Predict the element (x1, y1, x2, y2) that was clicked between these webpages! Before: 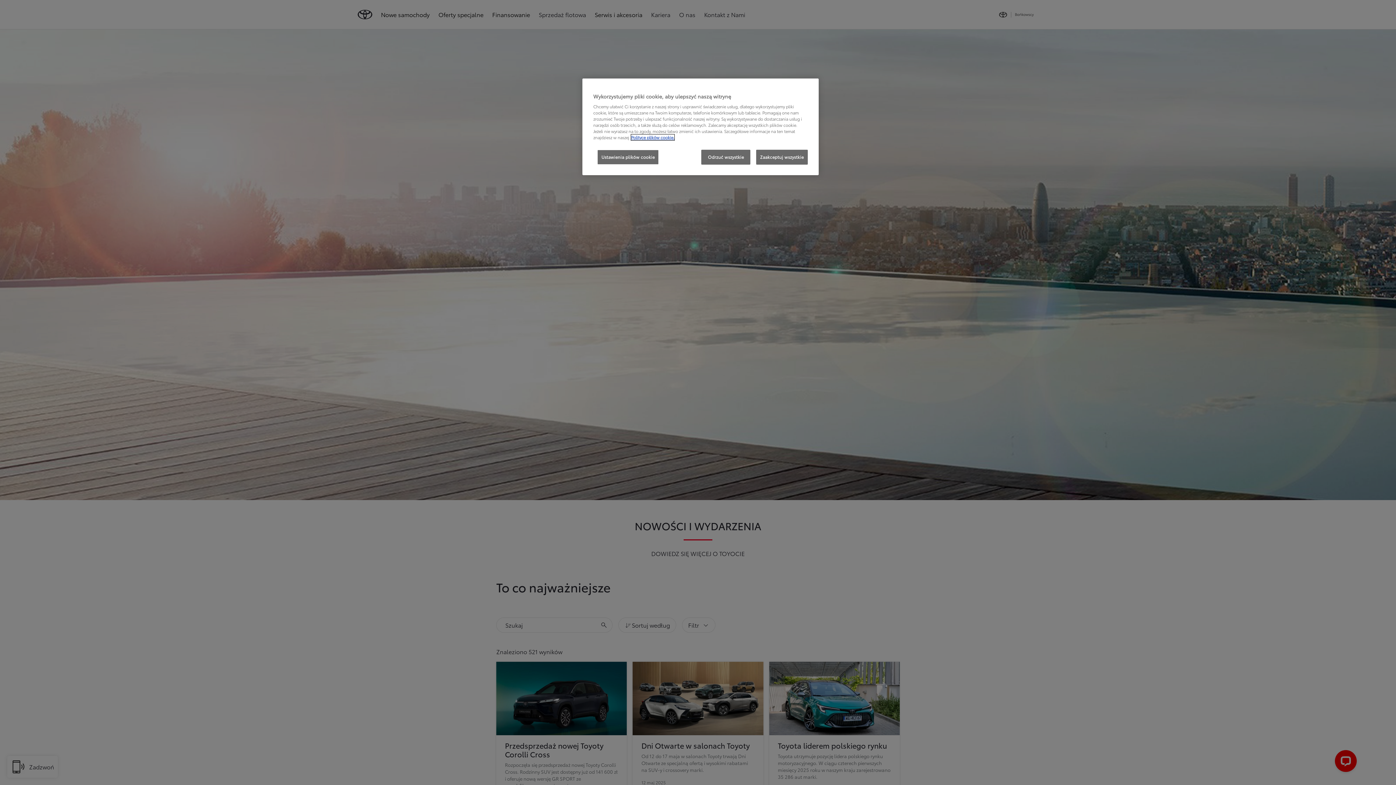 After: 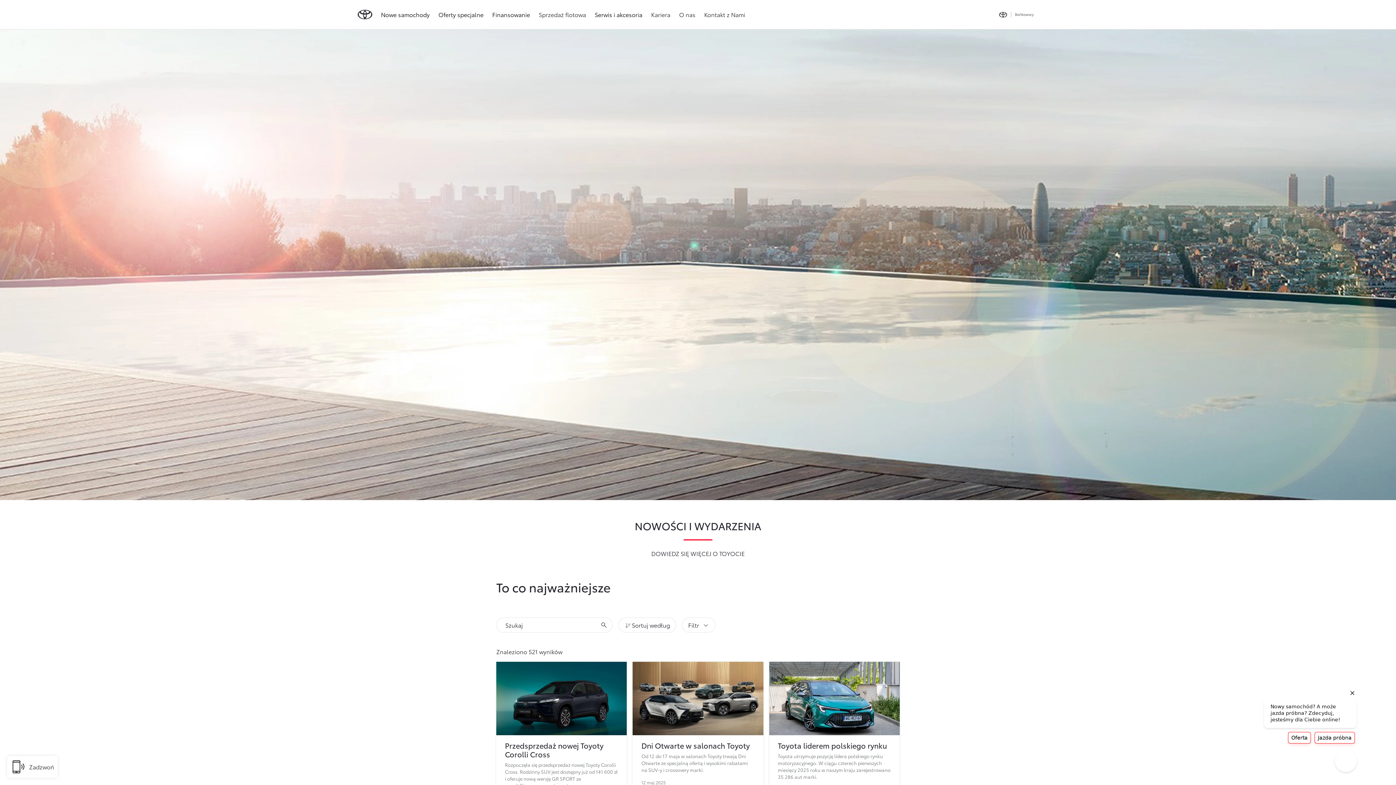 Action: bbox: (701, 149, 750, 164) label: Odrzuć wszystkie